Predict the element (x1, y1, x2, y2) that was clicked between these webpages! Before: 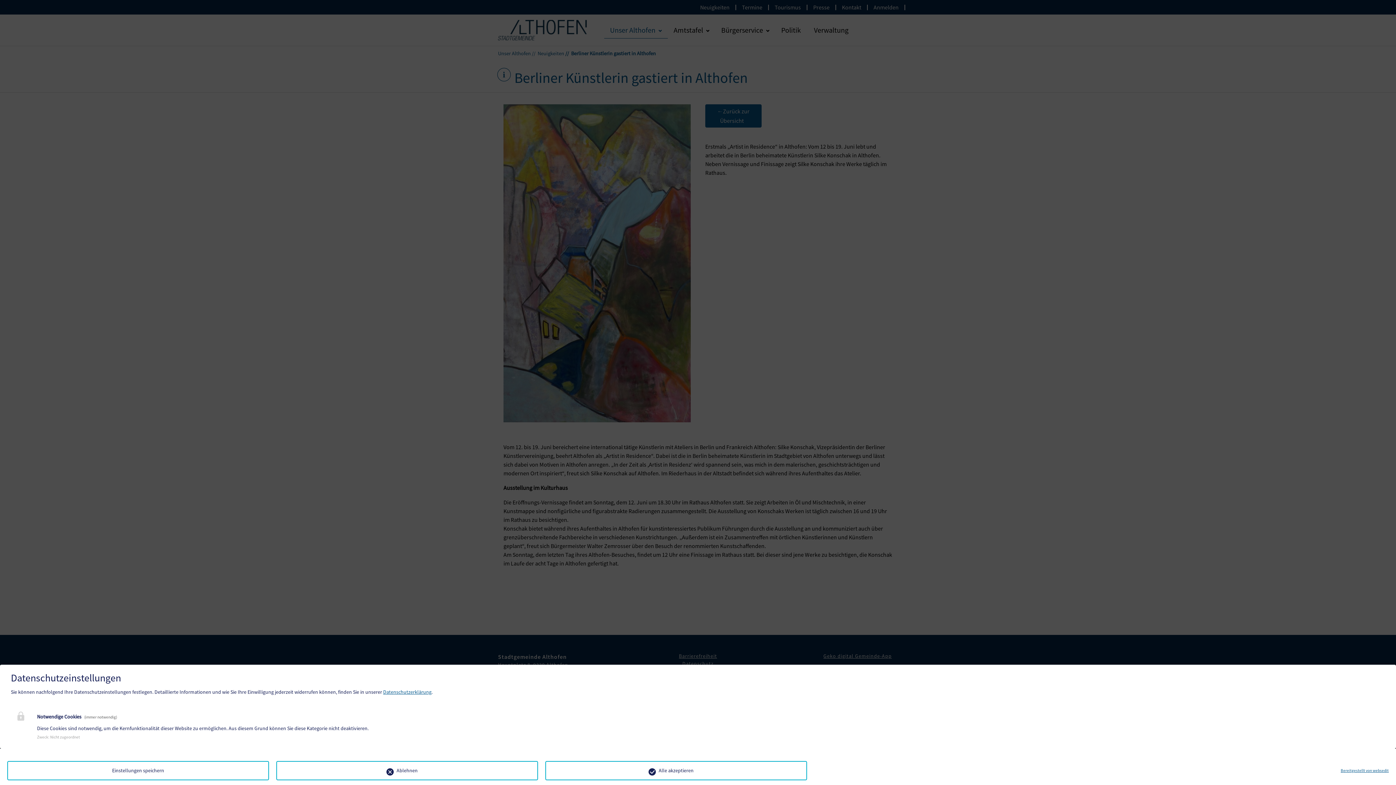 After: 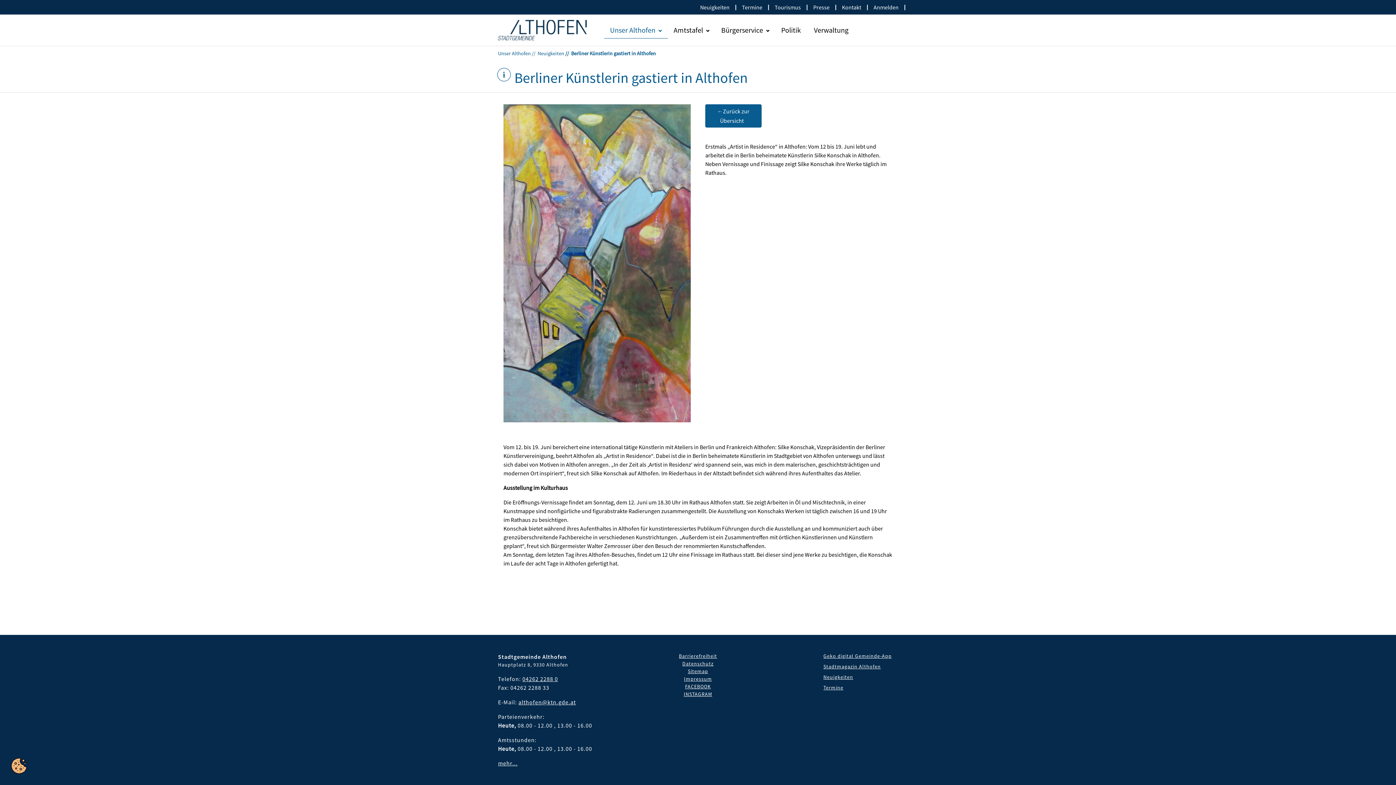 Action: bbox: (276, 761, 538, 780) label: Ablehnen